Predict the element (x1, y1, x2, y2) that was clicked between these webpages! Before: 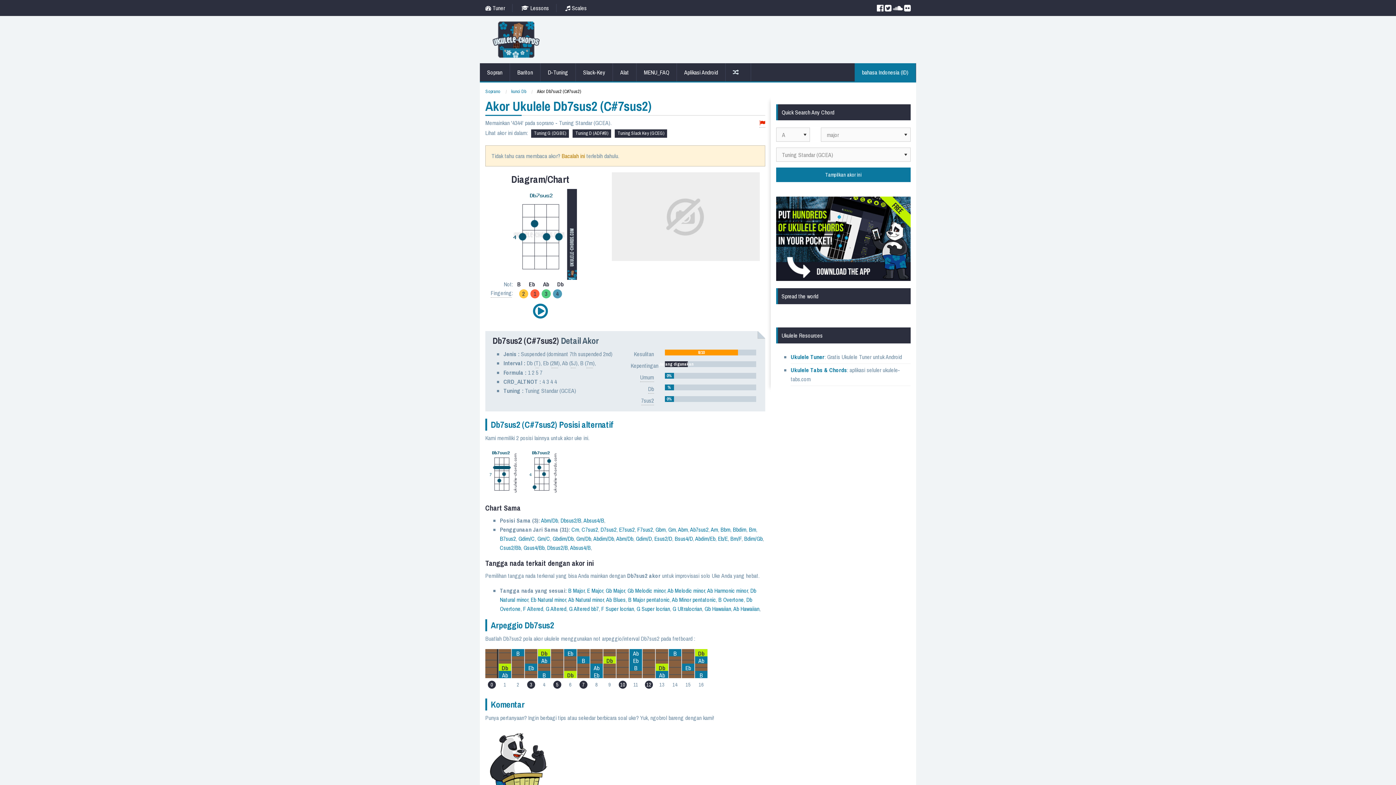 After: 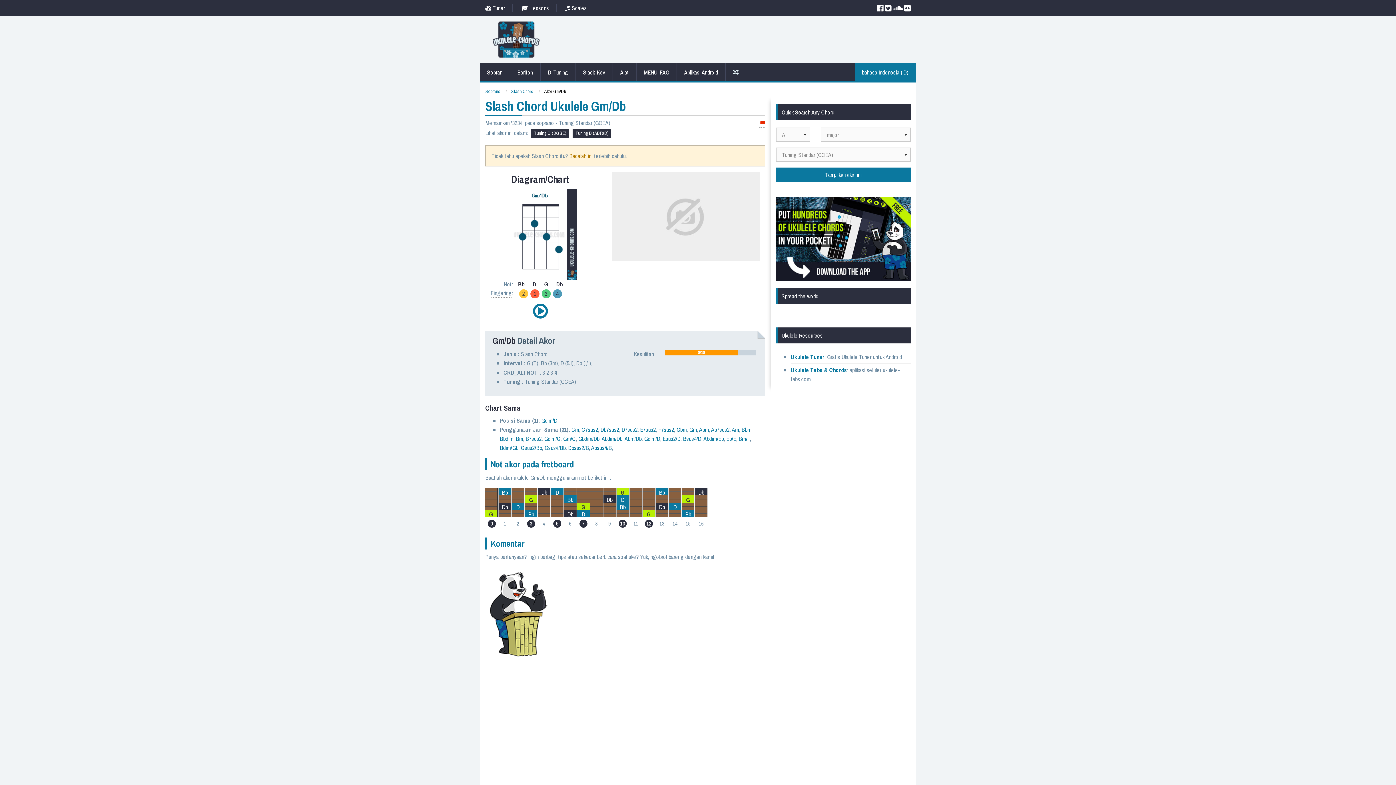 Action: label: Gm/Db bbox: (576, 534, 591, 542)